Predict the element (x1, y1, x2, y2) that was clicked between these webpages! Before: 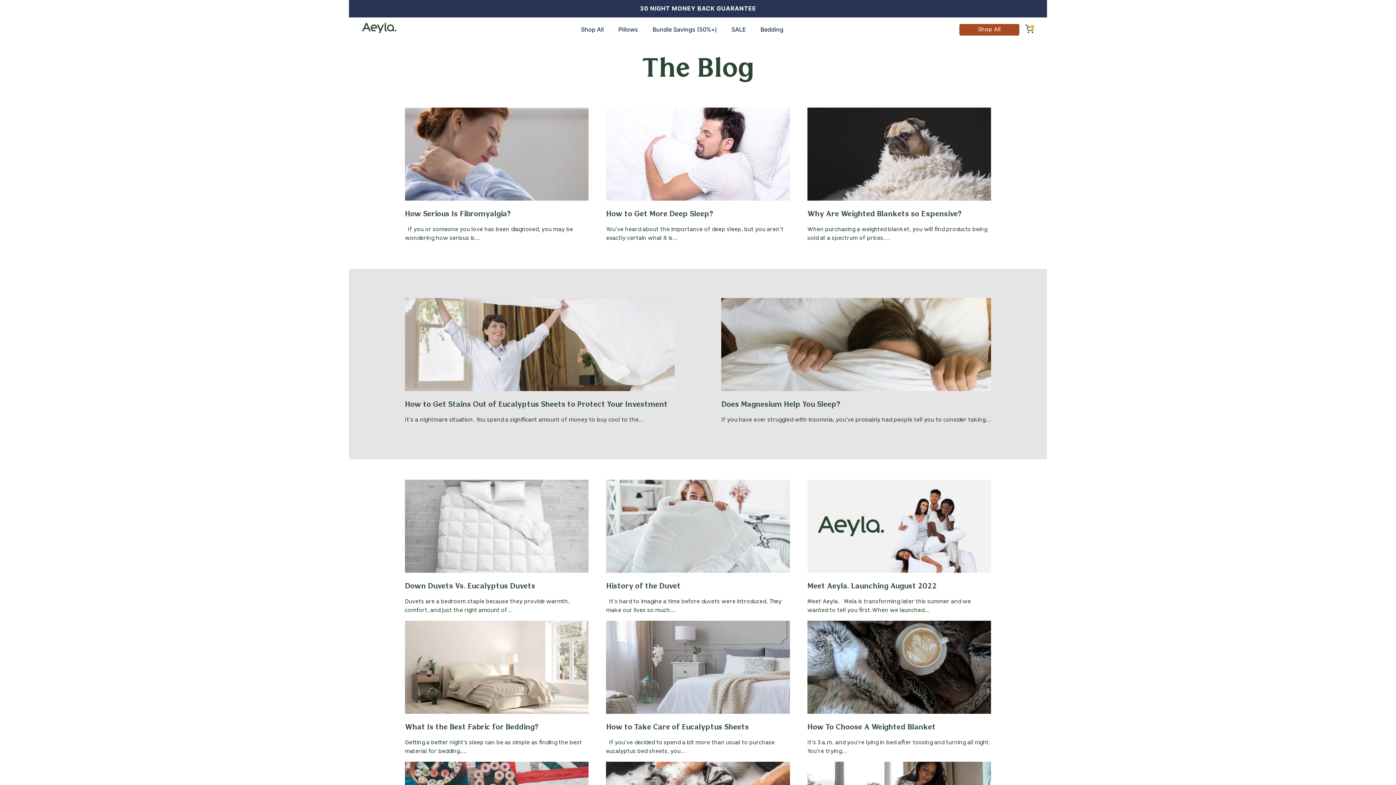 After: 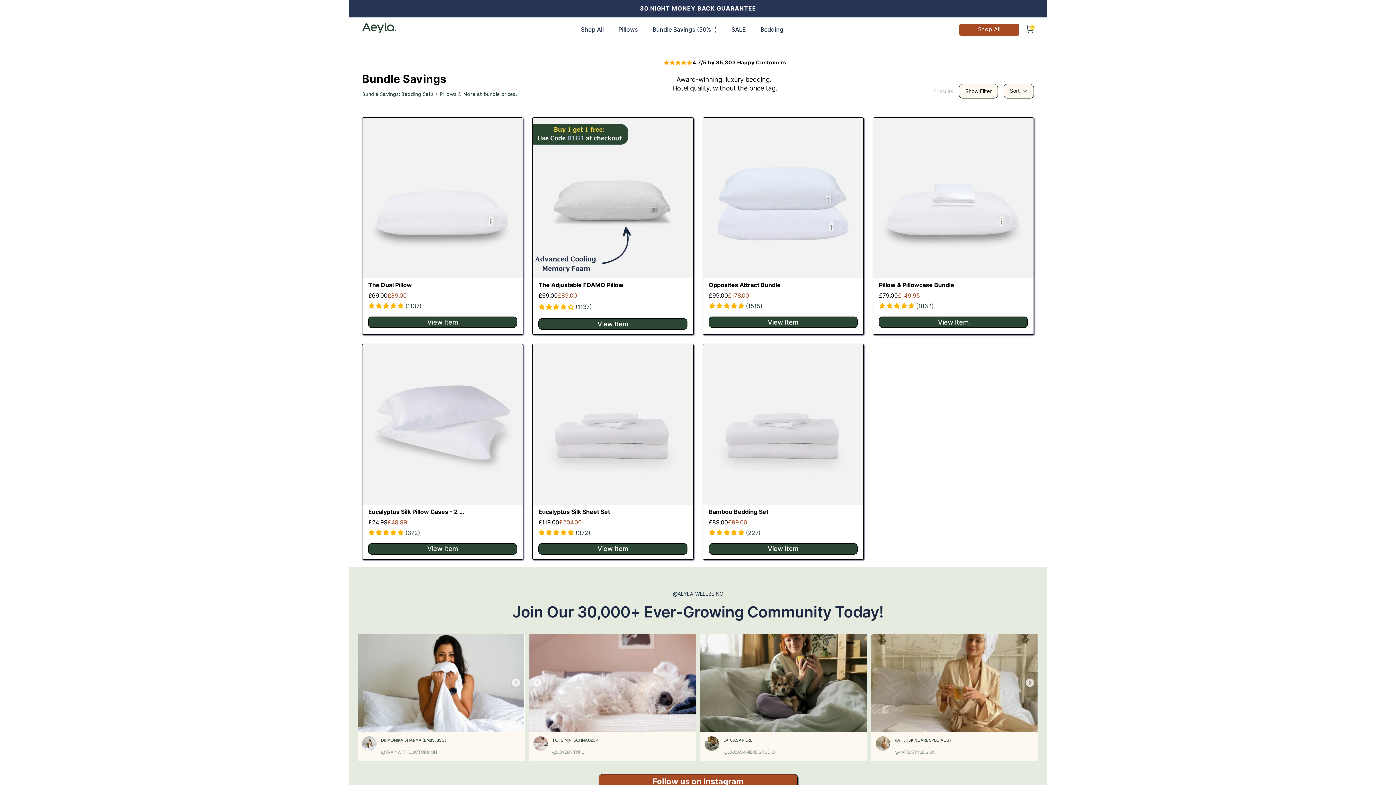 Action: bbox: (652, 25, 717, 34) label: Bundle Savings (50%+)